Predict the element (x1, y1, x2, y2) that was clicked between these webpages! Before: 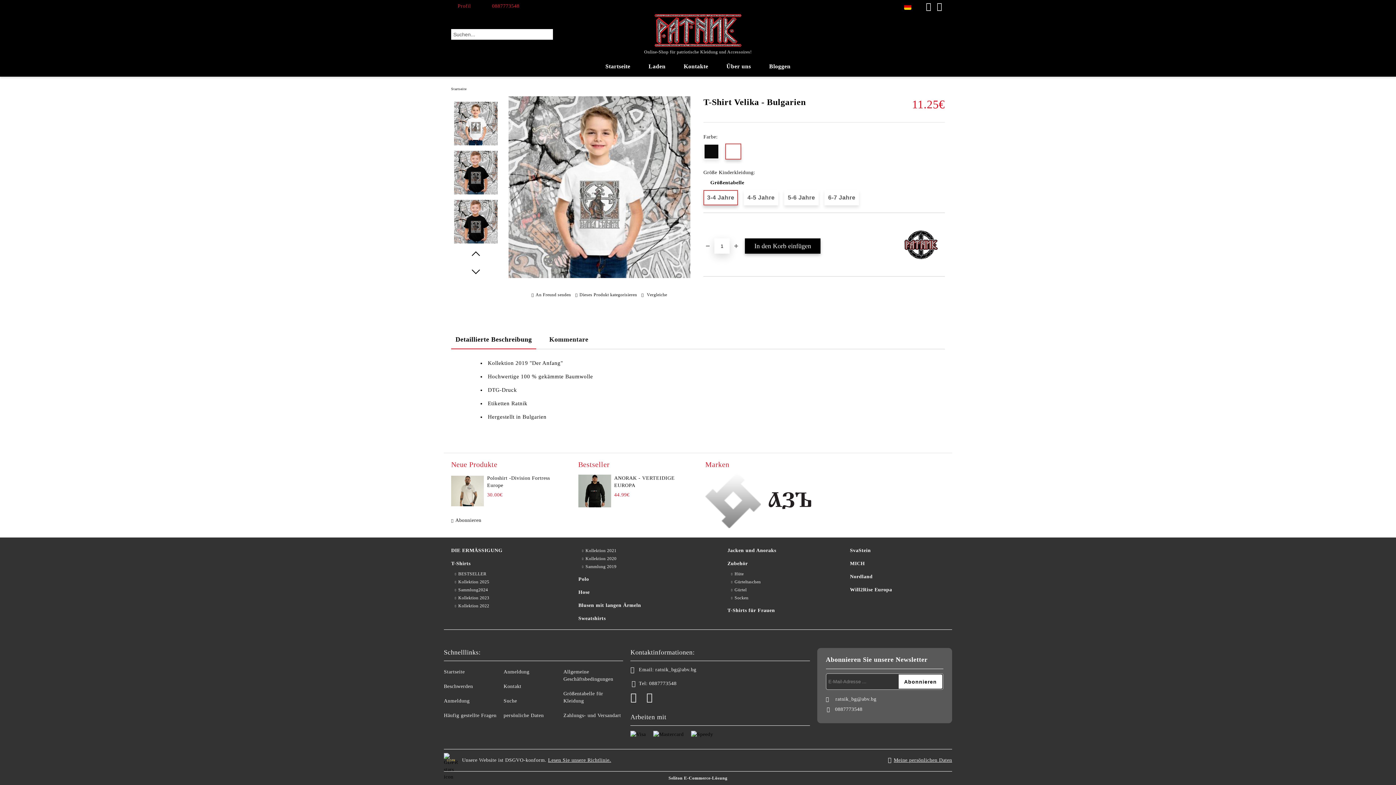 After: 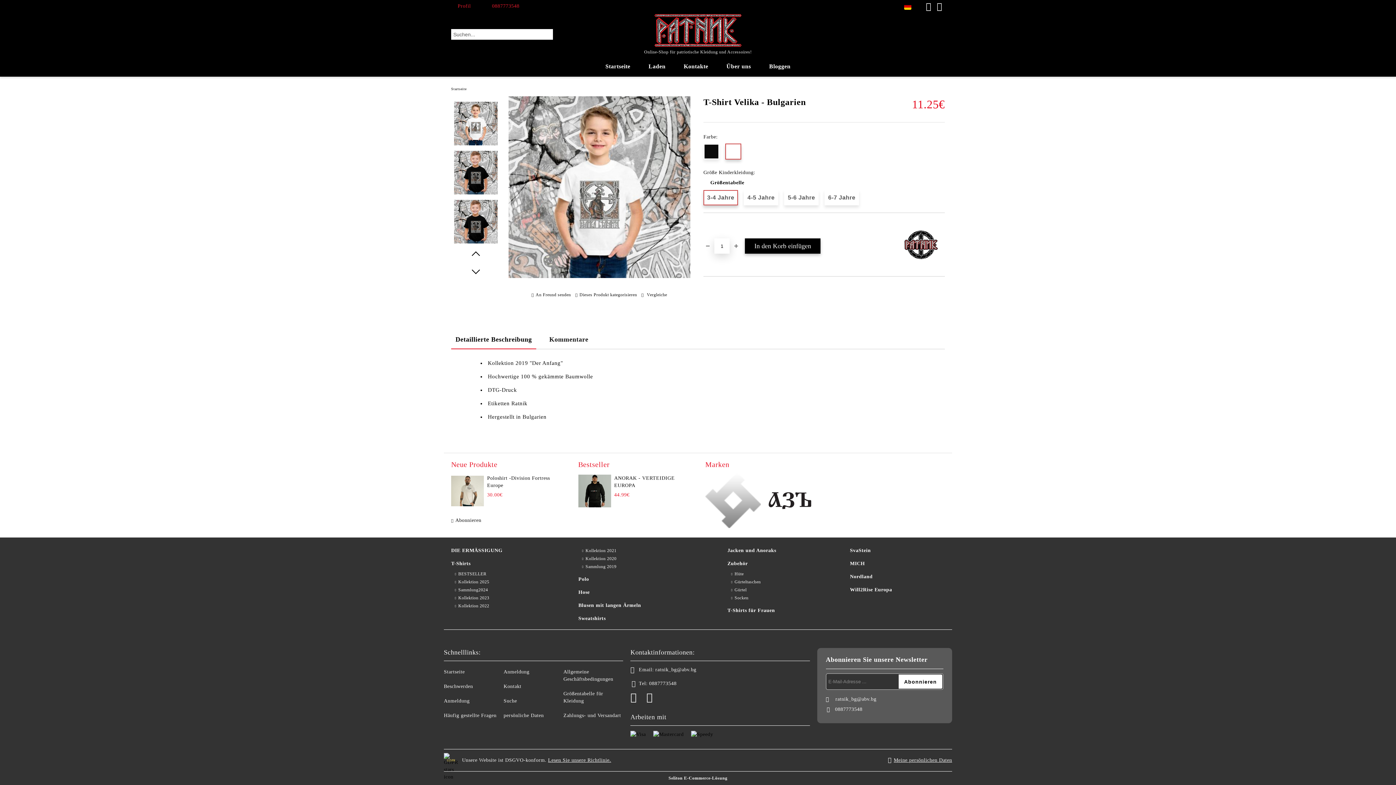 Action: label: Prev bbox: (451, 247, 500, 260)